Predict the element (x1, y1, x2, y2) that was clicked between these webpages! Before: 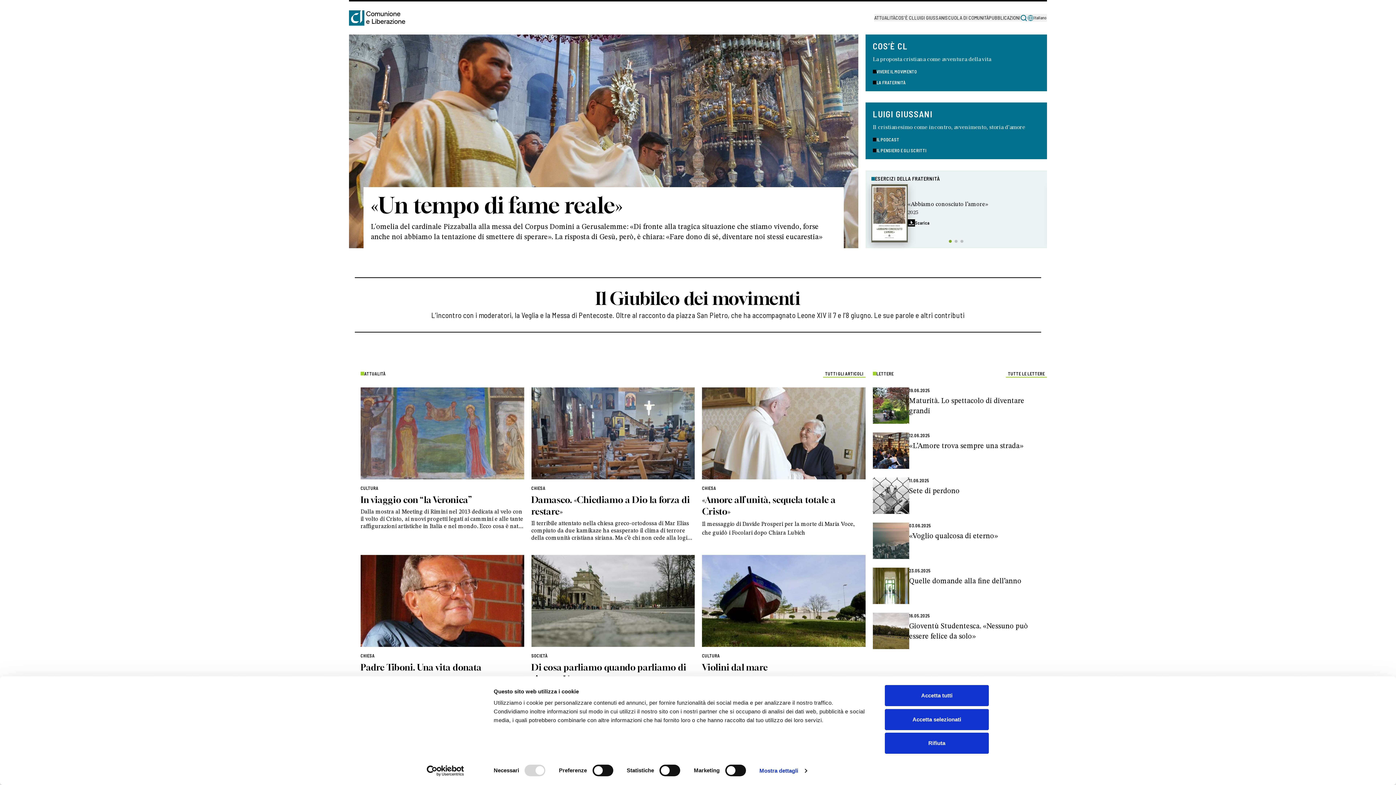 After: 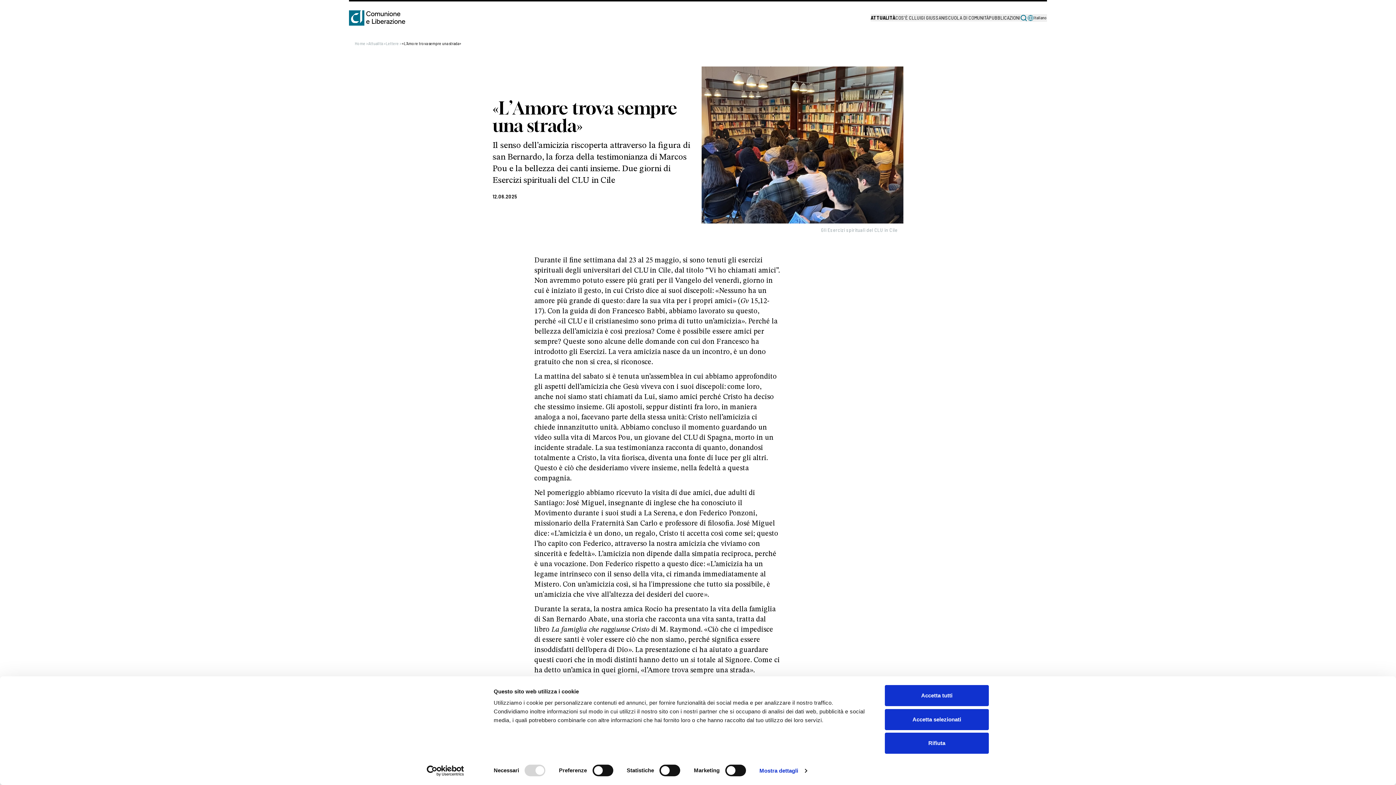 Action: bbox: (909, 438, 1047, 451) label: «L’Amore trova sempre una strada»